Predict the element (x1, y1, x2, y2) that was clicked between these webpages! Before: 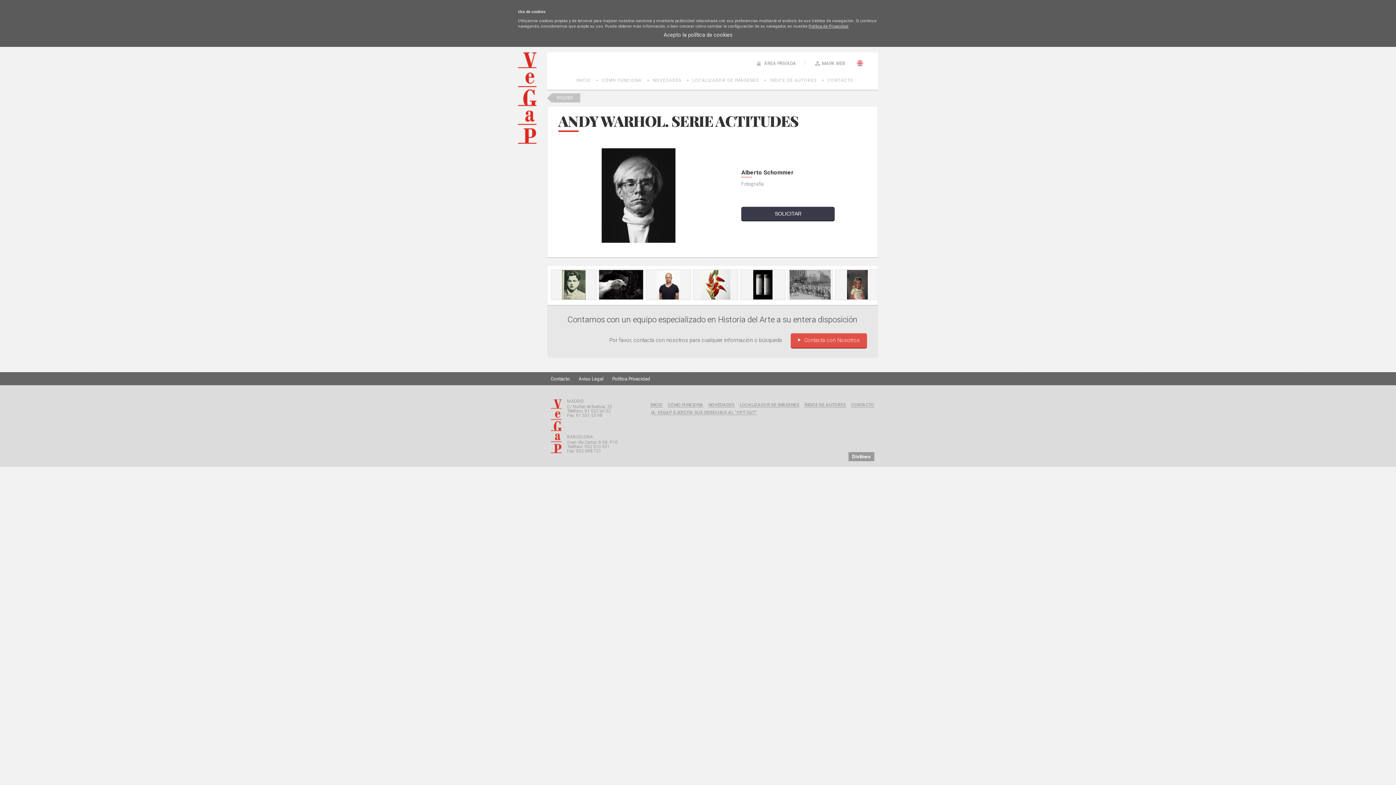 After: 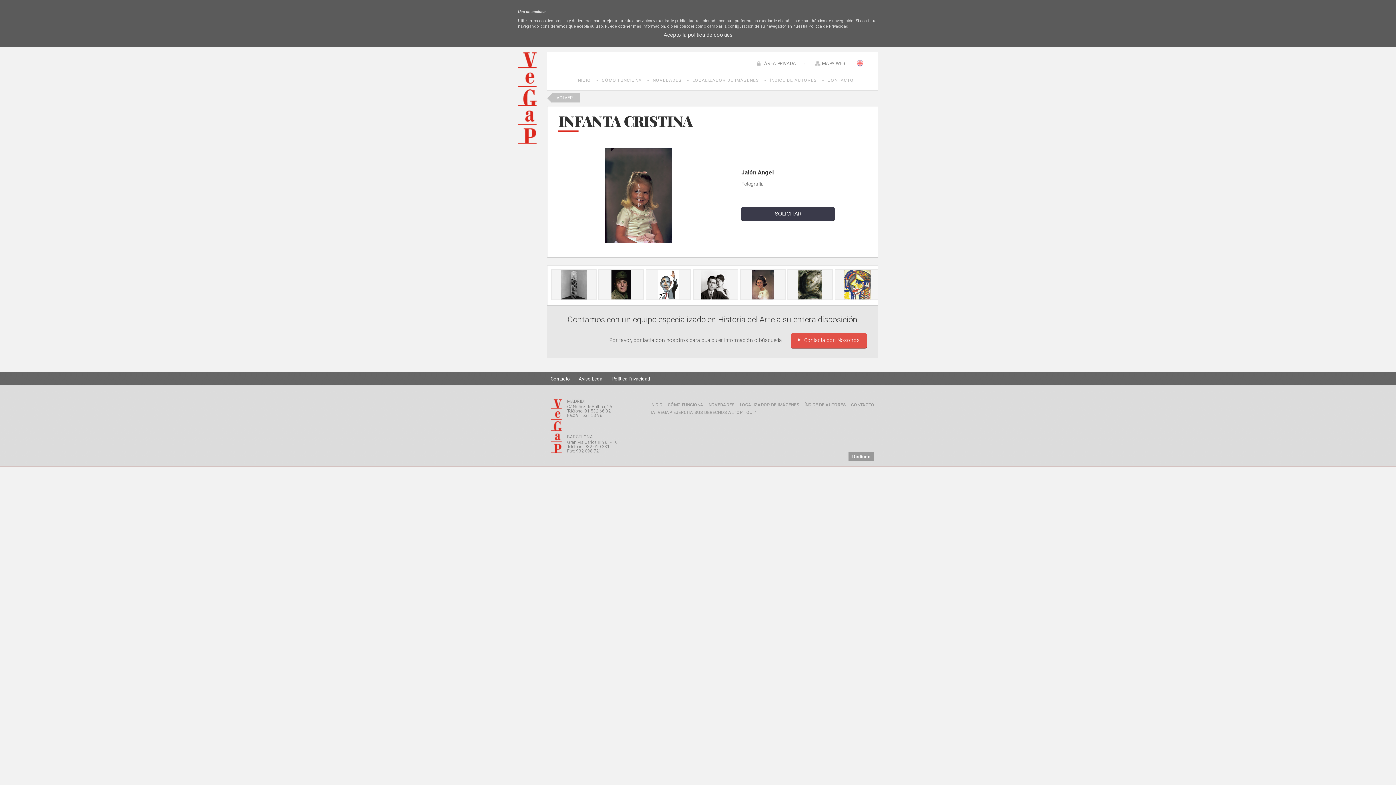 Action: label:   bbox: (833, 294, 880, 301)